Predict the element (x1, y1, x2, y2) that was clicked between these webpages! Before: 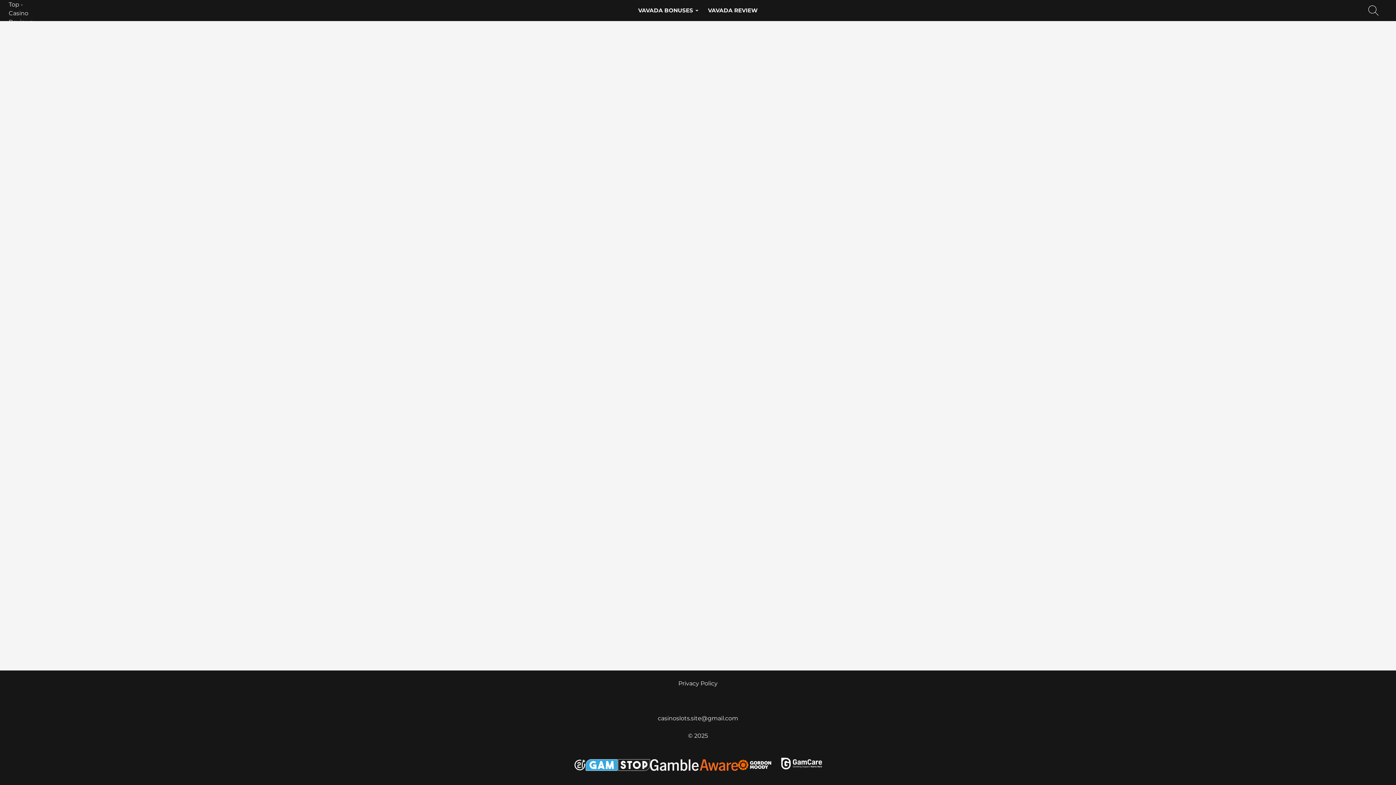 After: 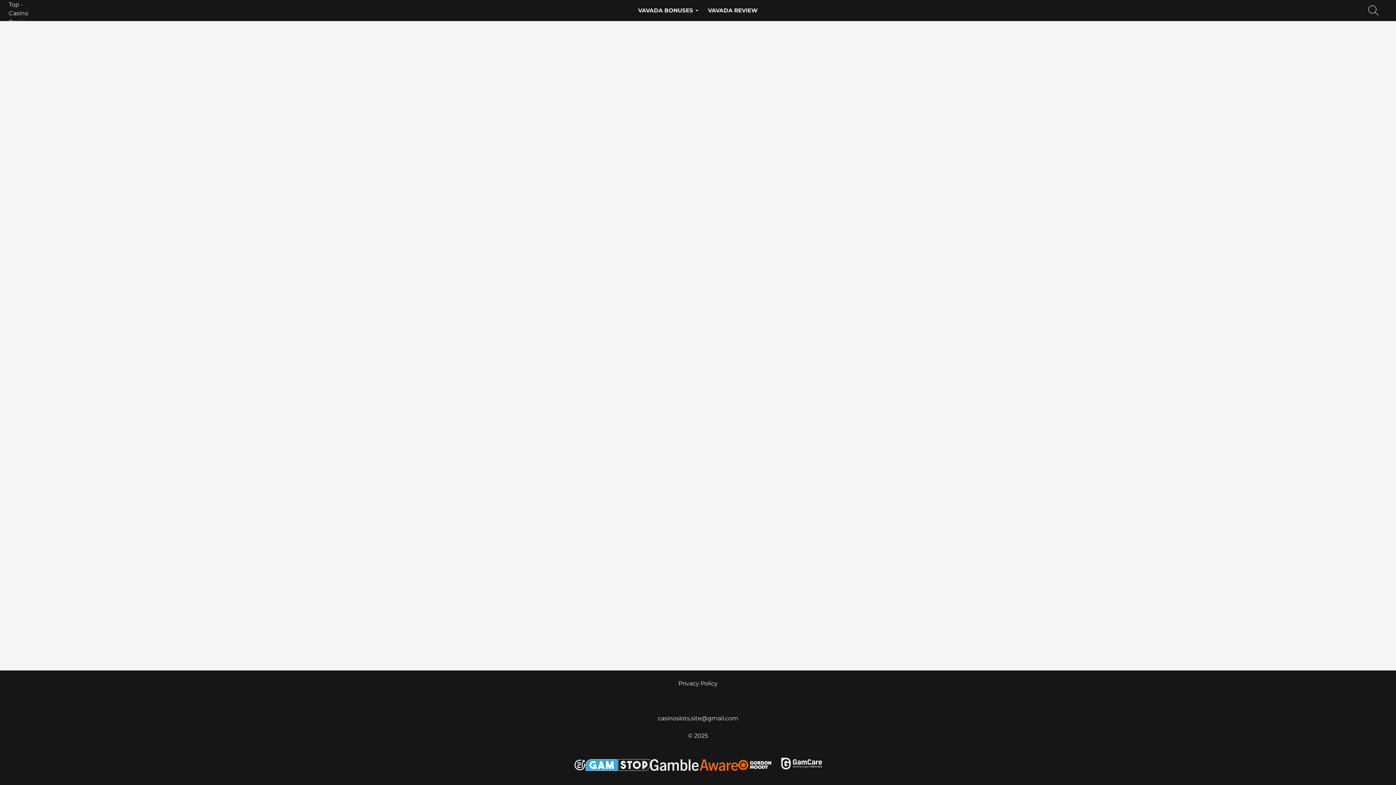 Action: label: GamCare bbox: (781, 764, 822, 771)